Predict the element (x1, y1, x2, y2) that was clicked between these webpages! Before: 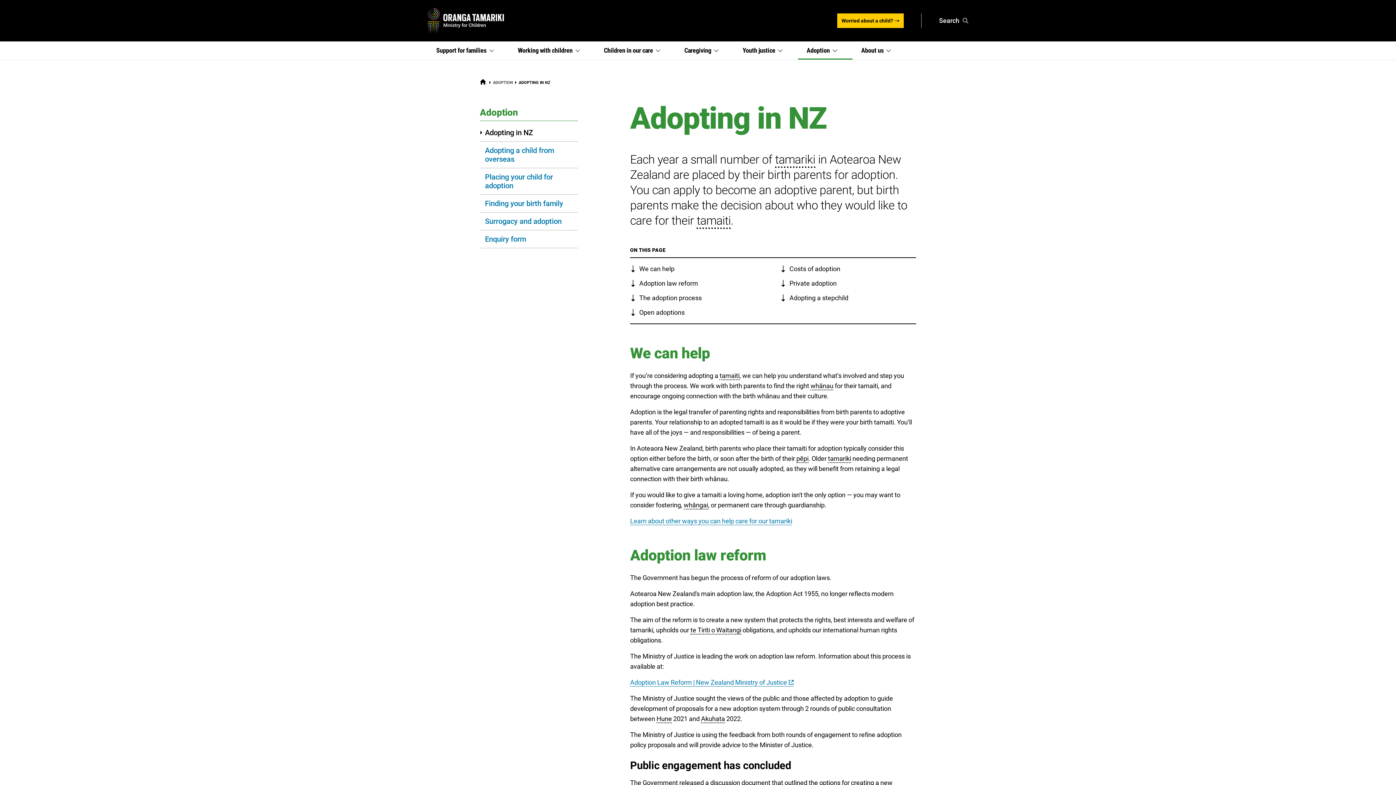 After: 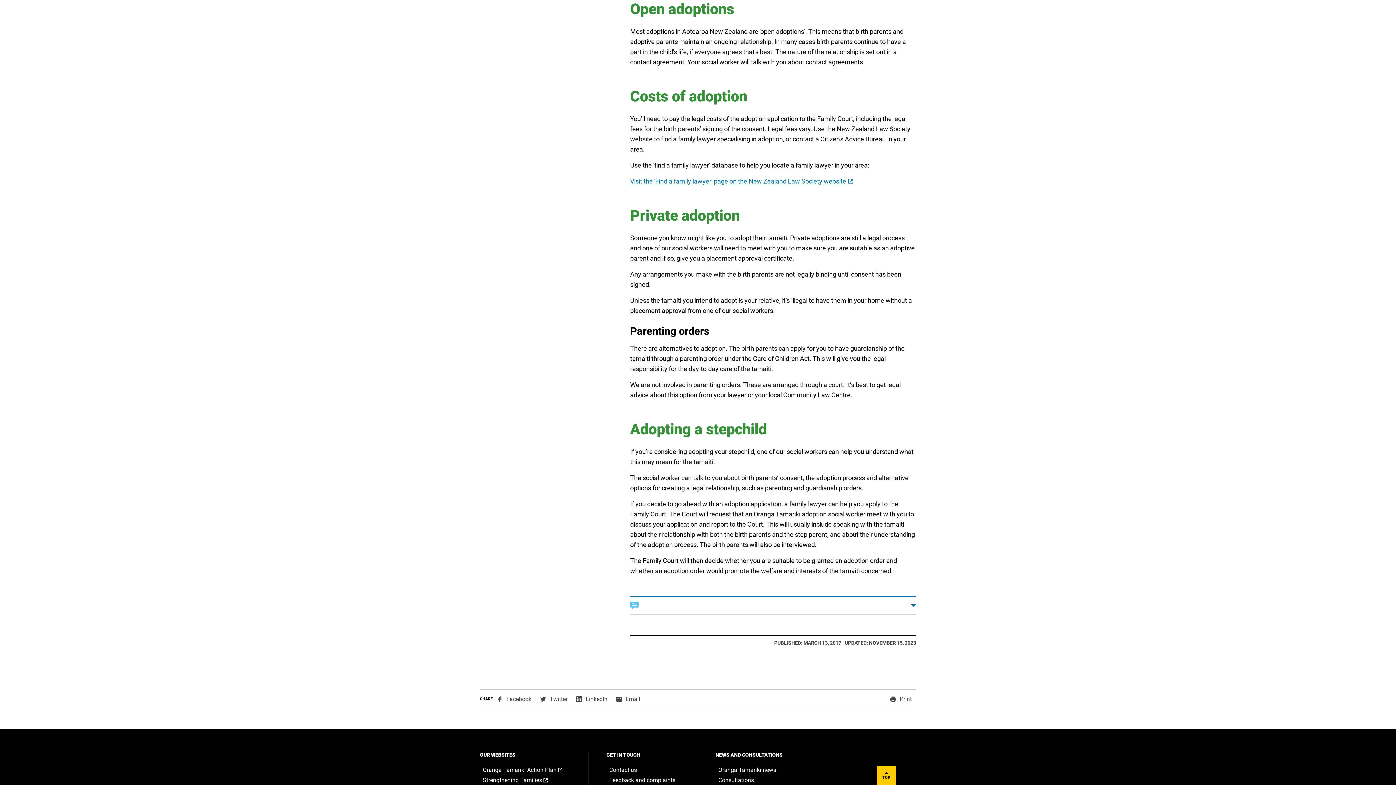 Action: label: Open adoptions bbox: (630, 308, 766, 317)